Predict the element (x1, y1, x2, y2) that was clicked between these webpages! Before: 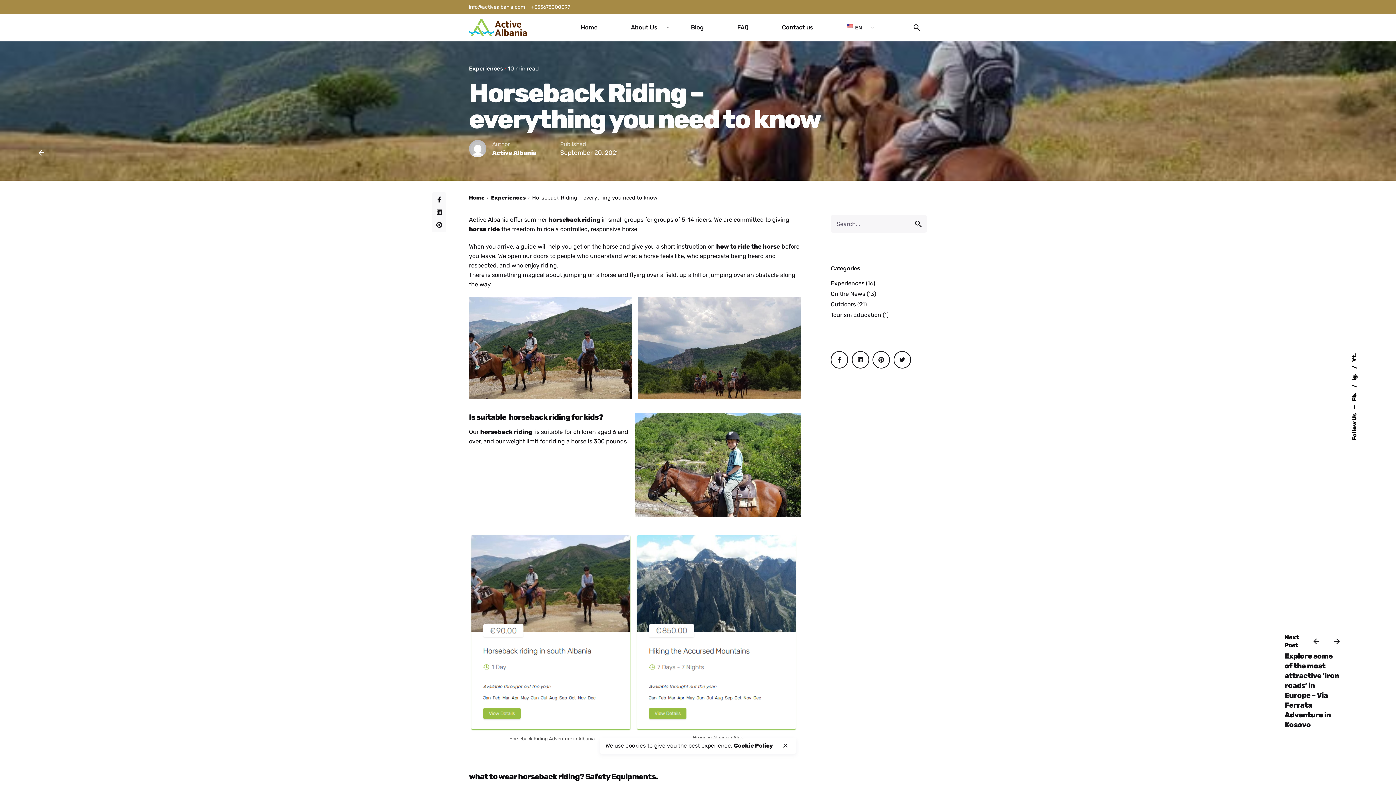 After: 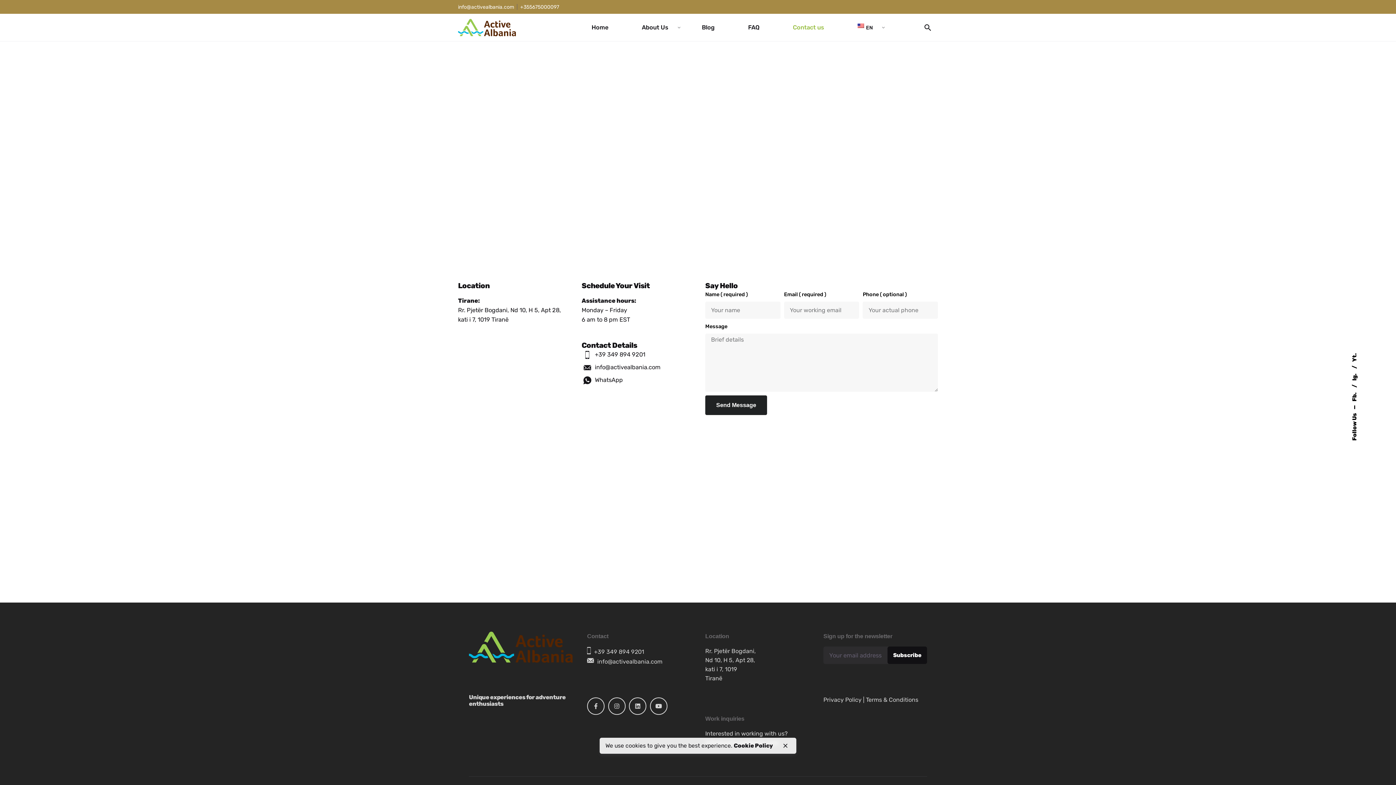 Action: label: Contact us bbox: (765, 19, 830, 35)